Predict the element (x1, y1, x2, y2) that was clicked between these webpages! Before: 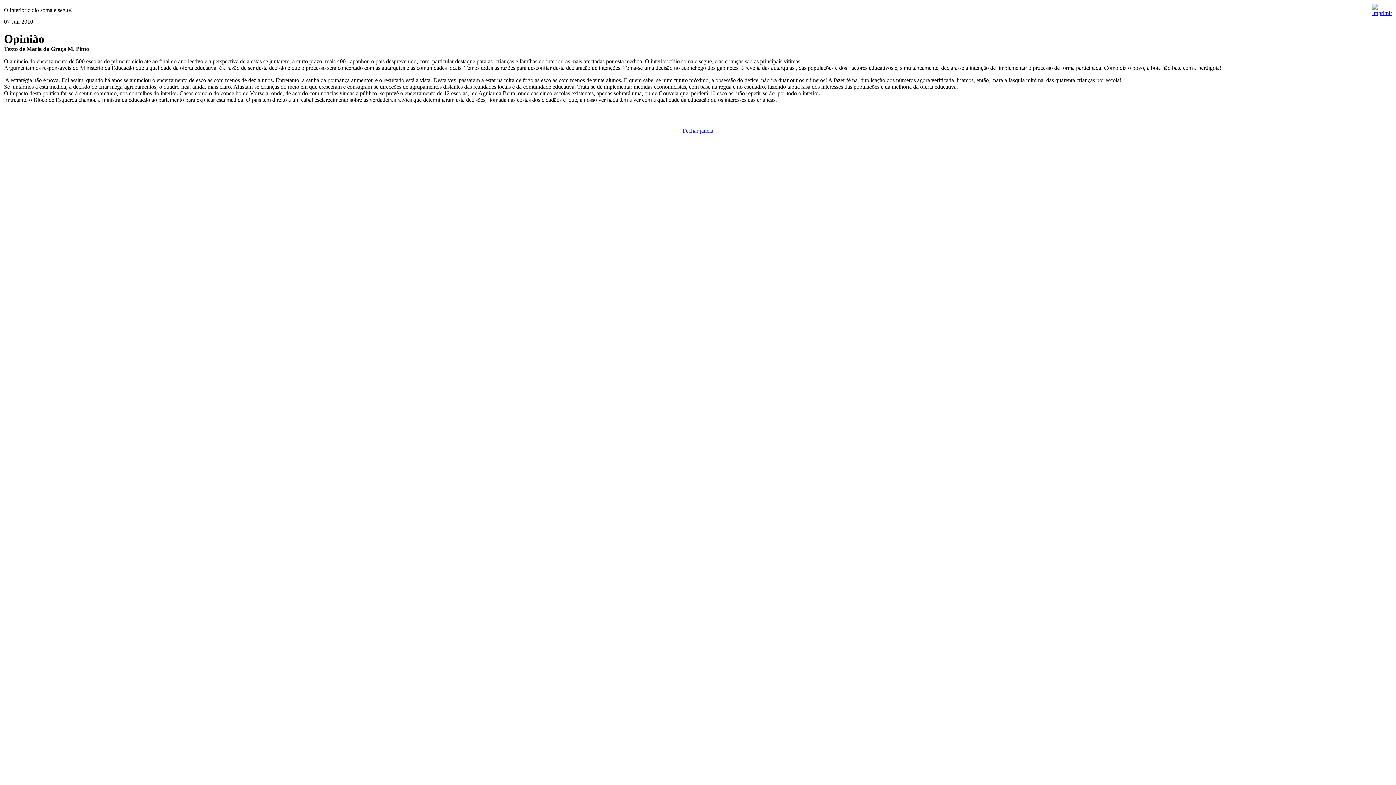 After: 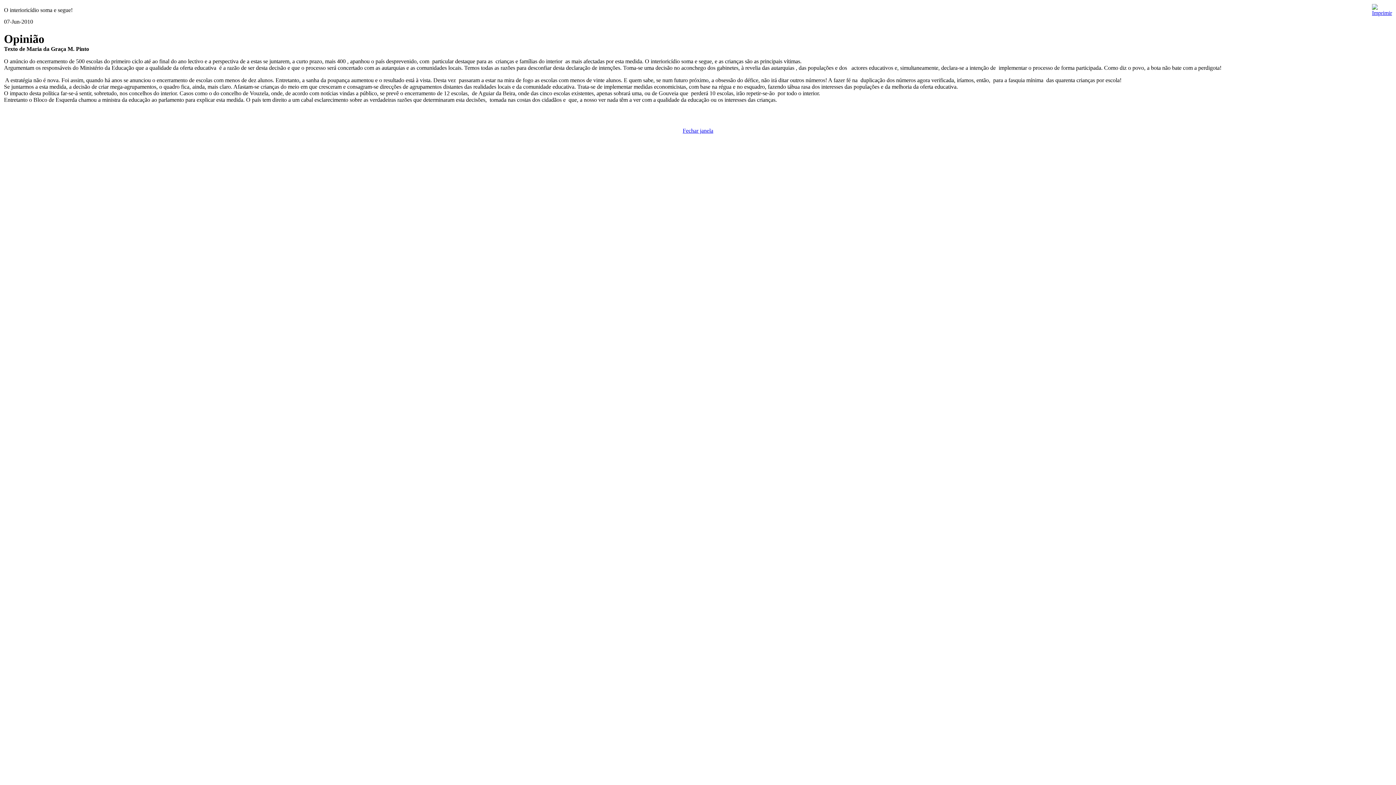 Action: bbox: (1372, 5, 1392, 11)